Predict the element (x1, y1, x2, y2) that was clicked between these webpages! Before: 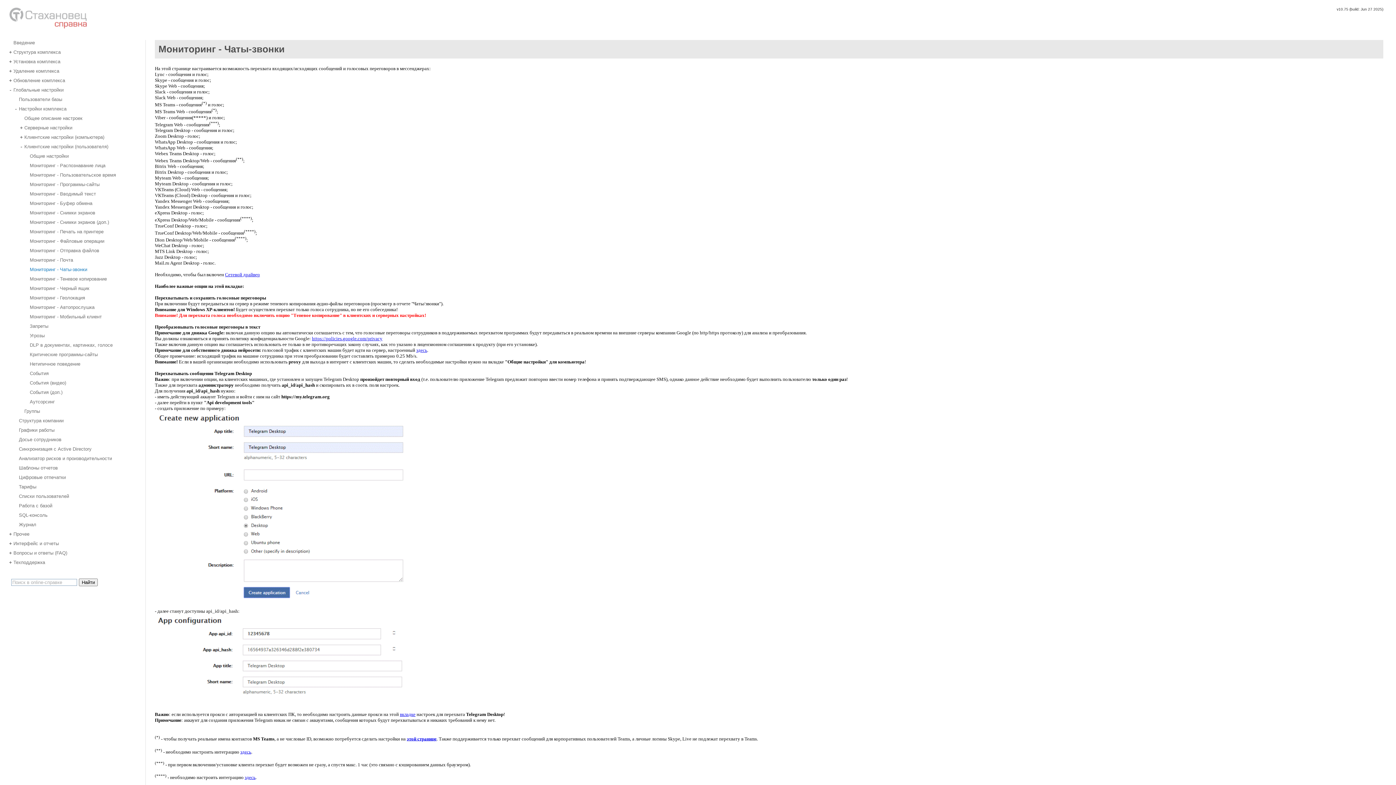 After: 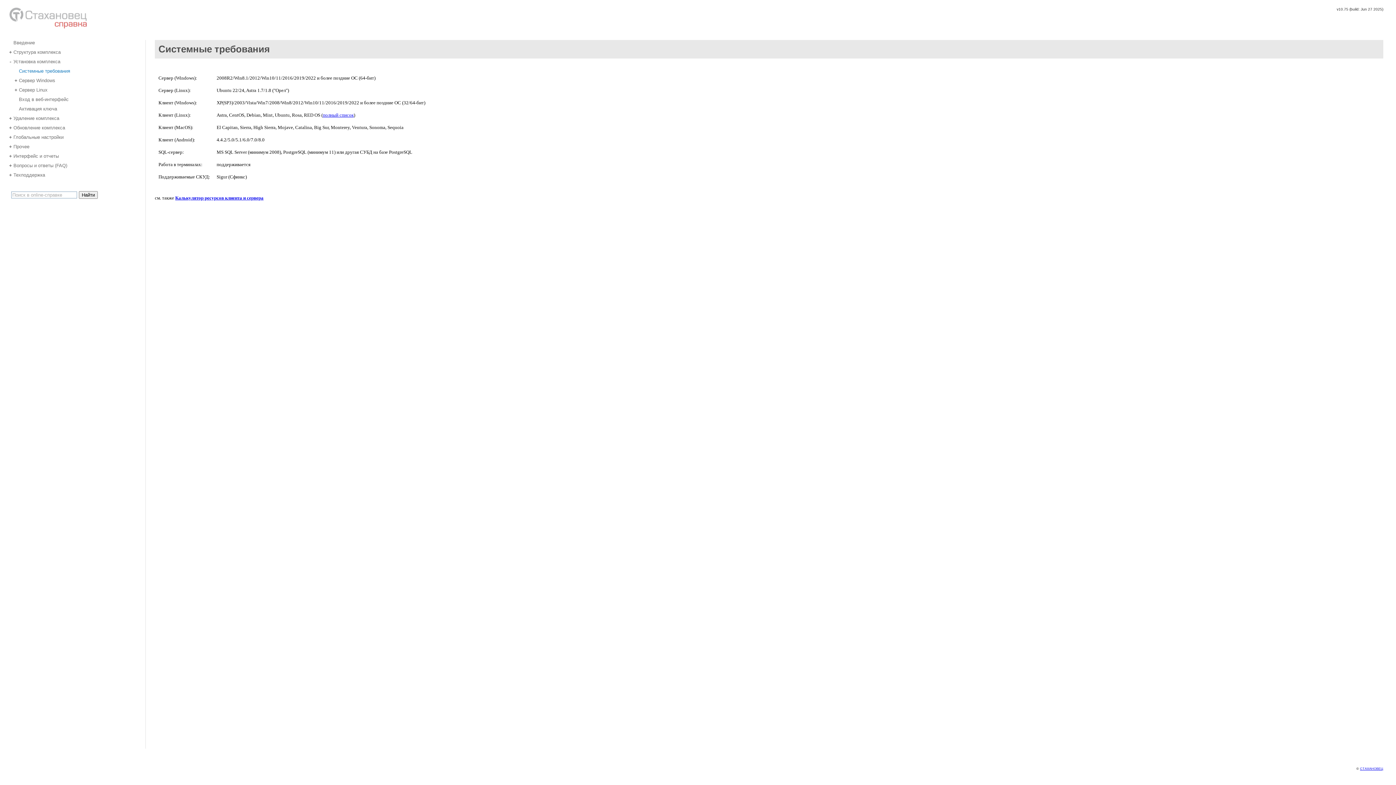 Action: label: +Установка комплекса bbox: (9, 58, 136, 63)